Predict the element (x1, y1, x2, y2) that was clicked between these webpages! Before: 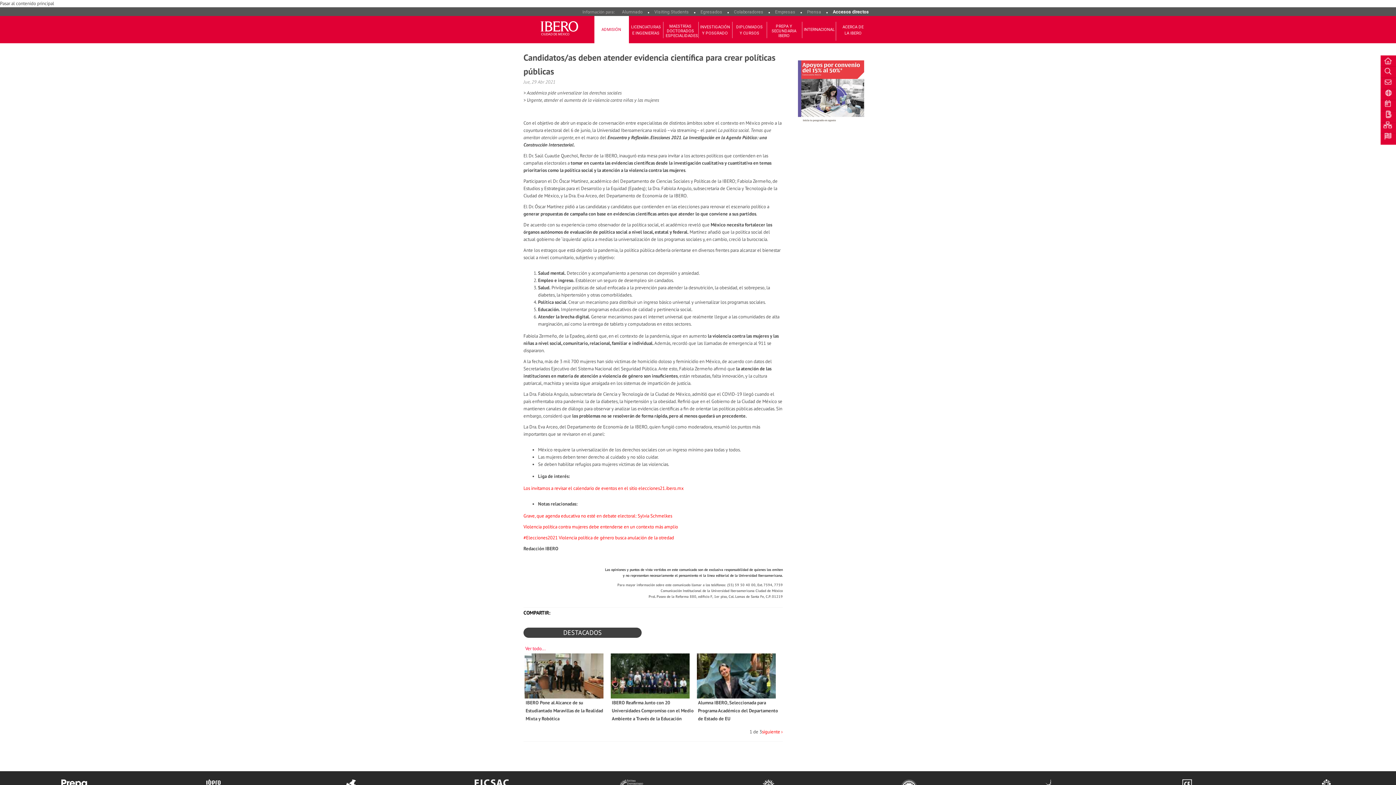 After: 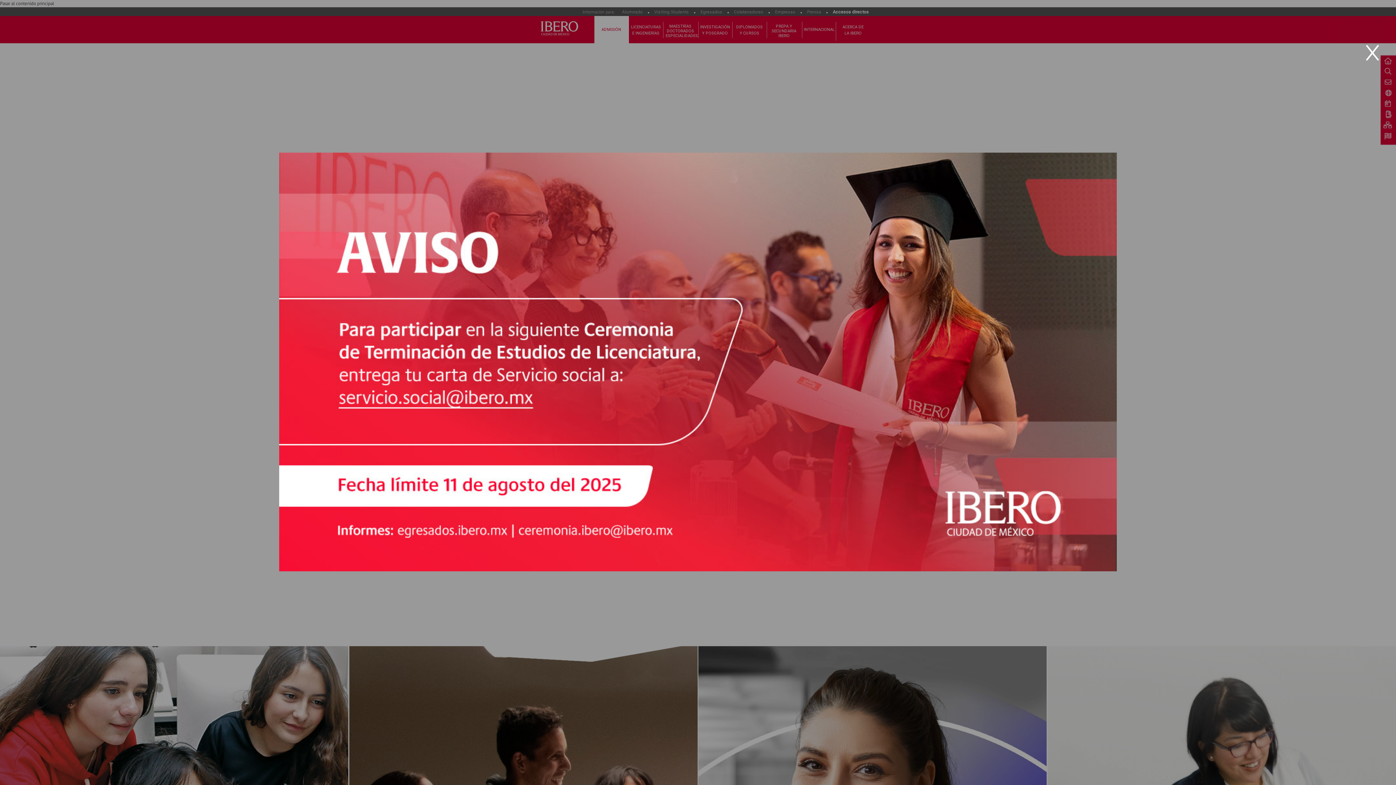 Action: bbox: (523, 16, 589, 39)